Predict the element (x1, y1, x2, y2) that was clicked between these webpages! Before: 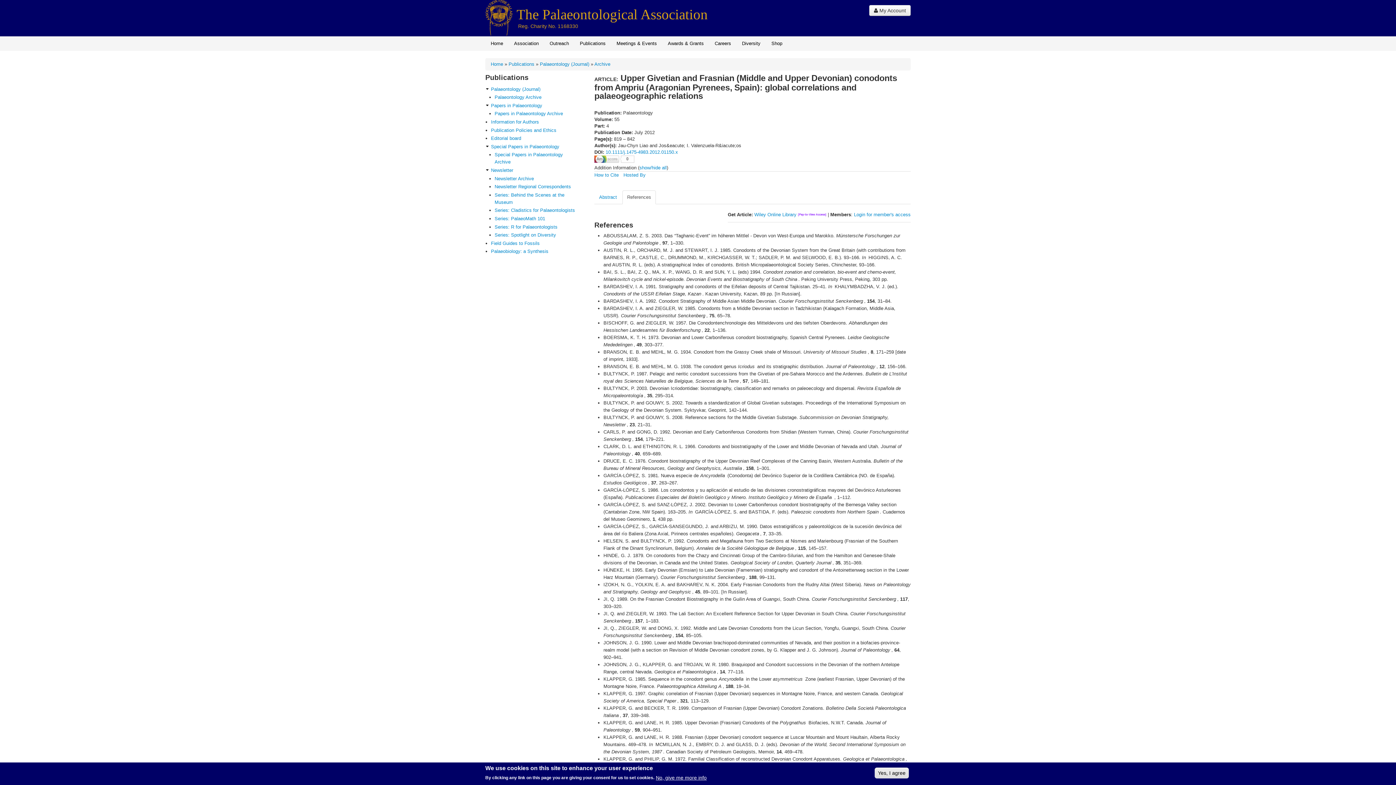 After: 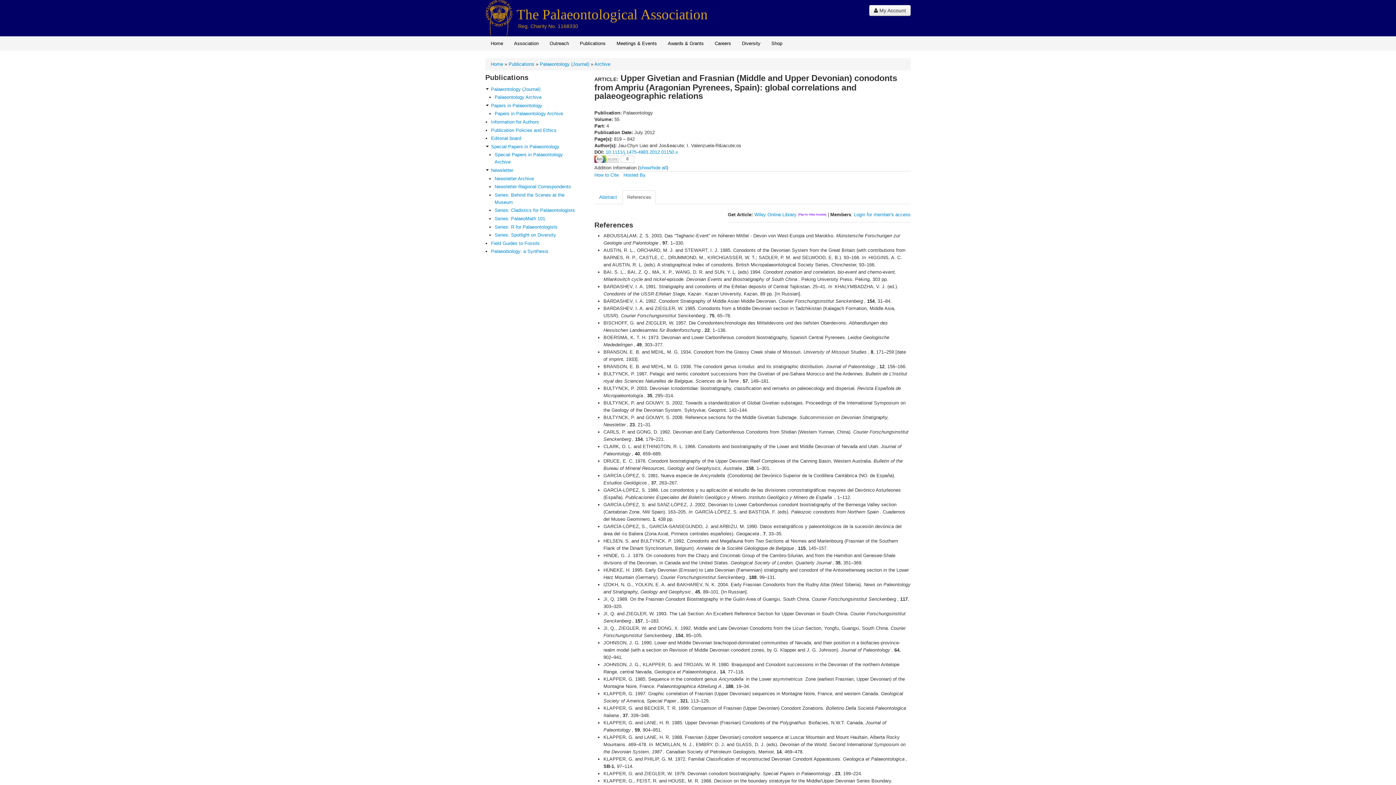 Action: bbox: (622, 190, 656, 204) label: References